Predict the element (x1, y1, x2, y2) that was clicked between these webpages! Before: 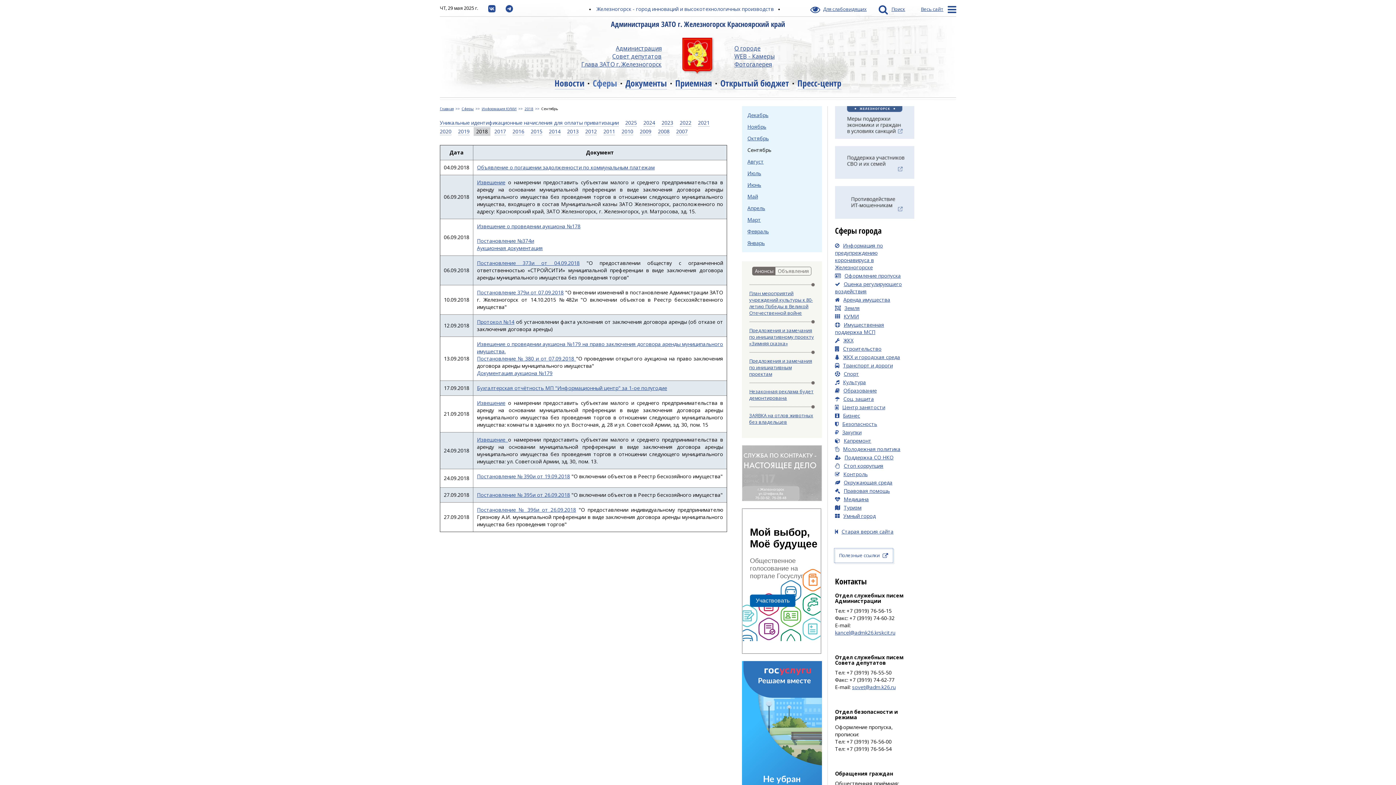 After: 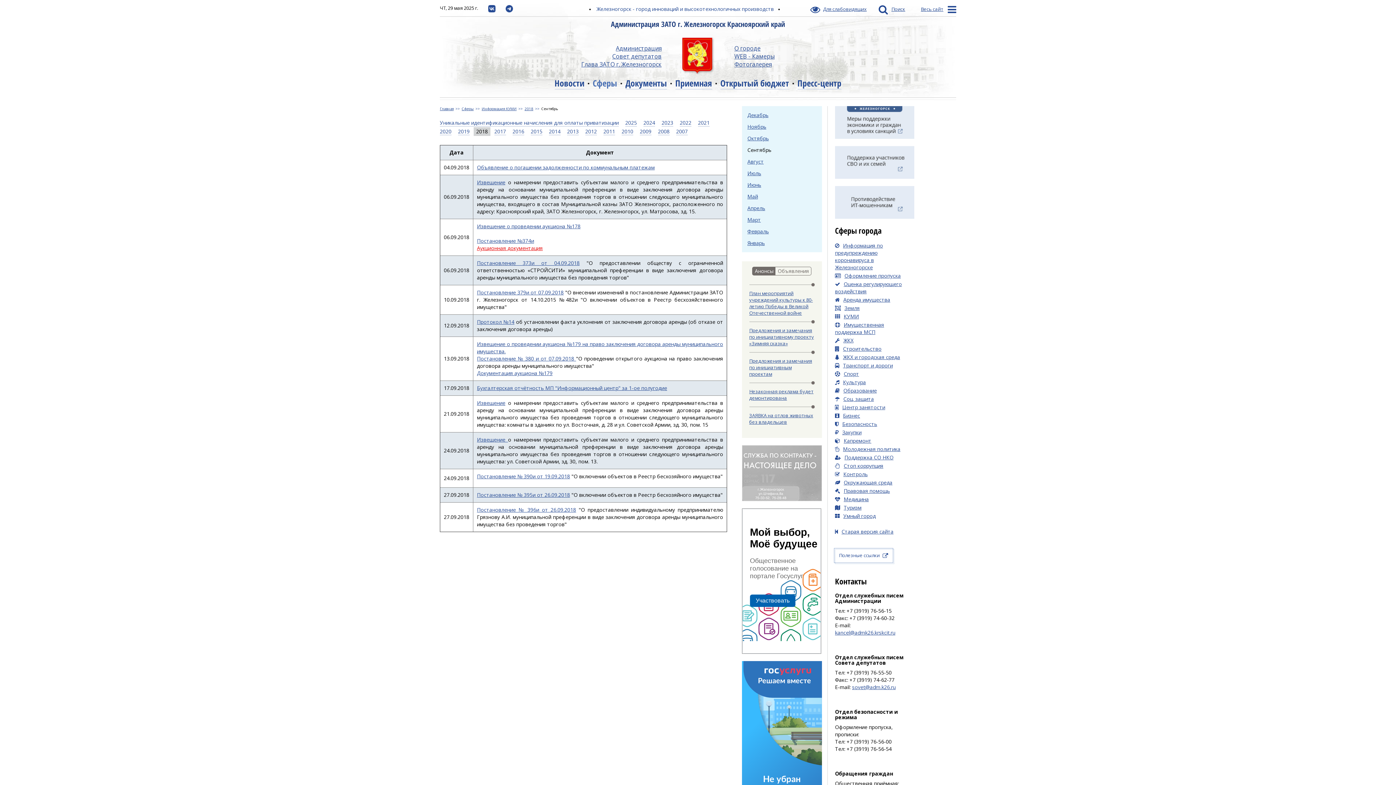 Action: bbox: (477, 244, 542, 251) label: Аукционная документация